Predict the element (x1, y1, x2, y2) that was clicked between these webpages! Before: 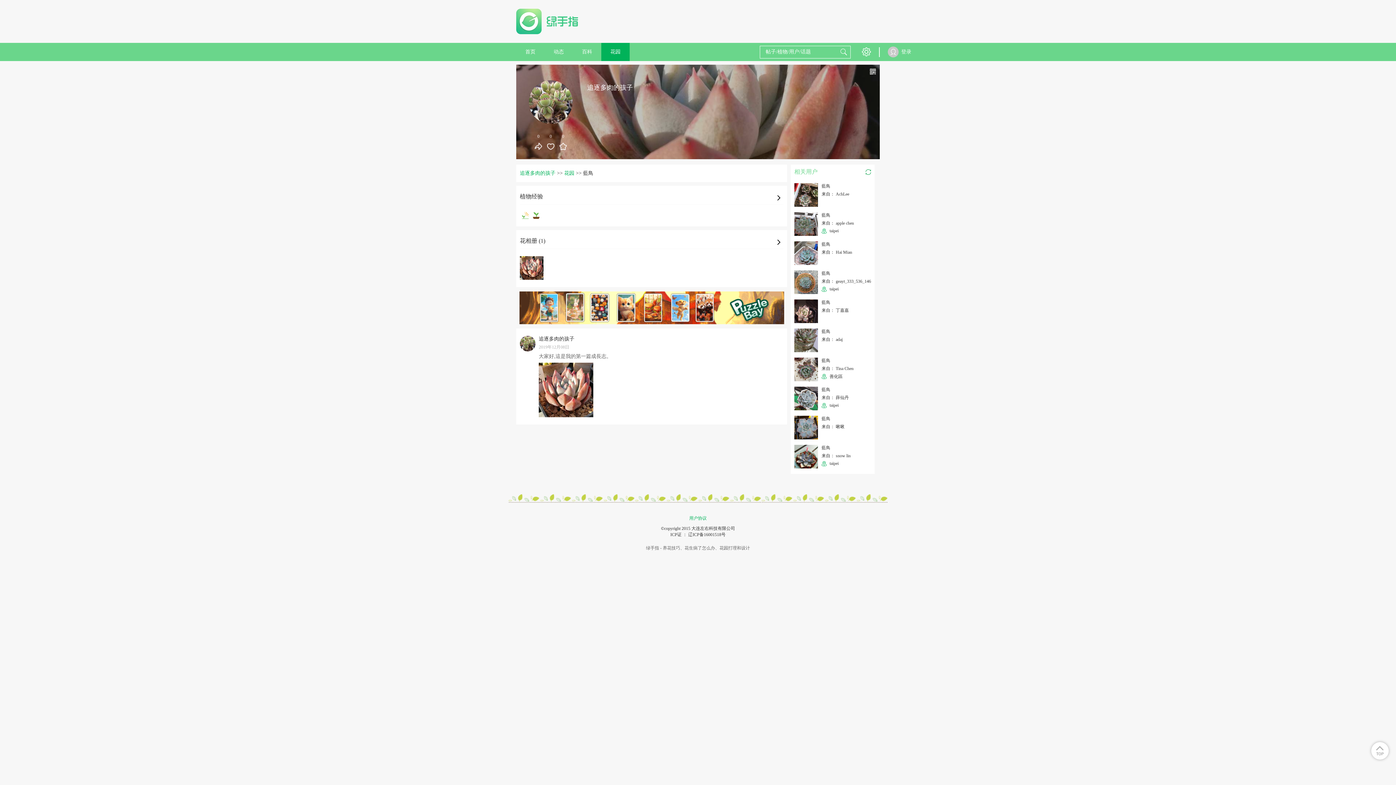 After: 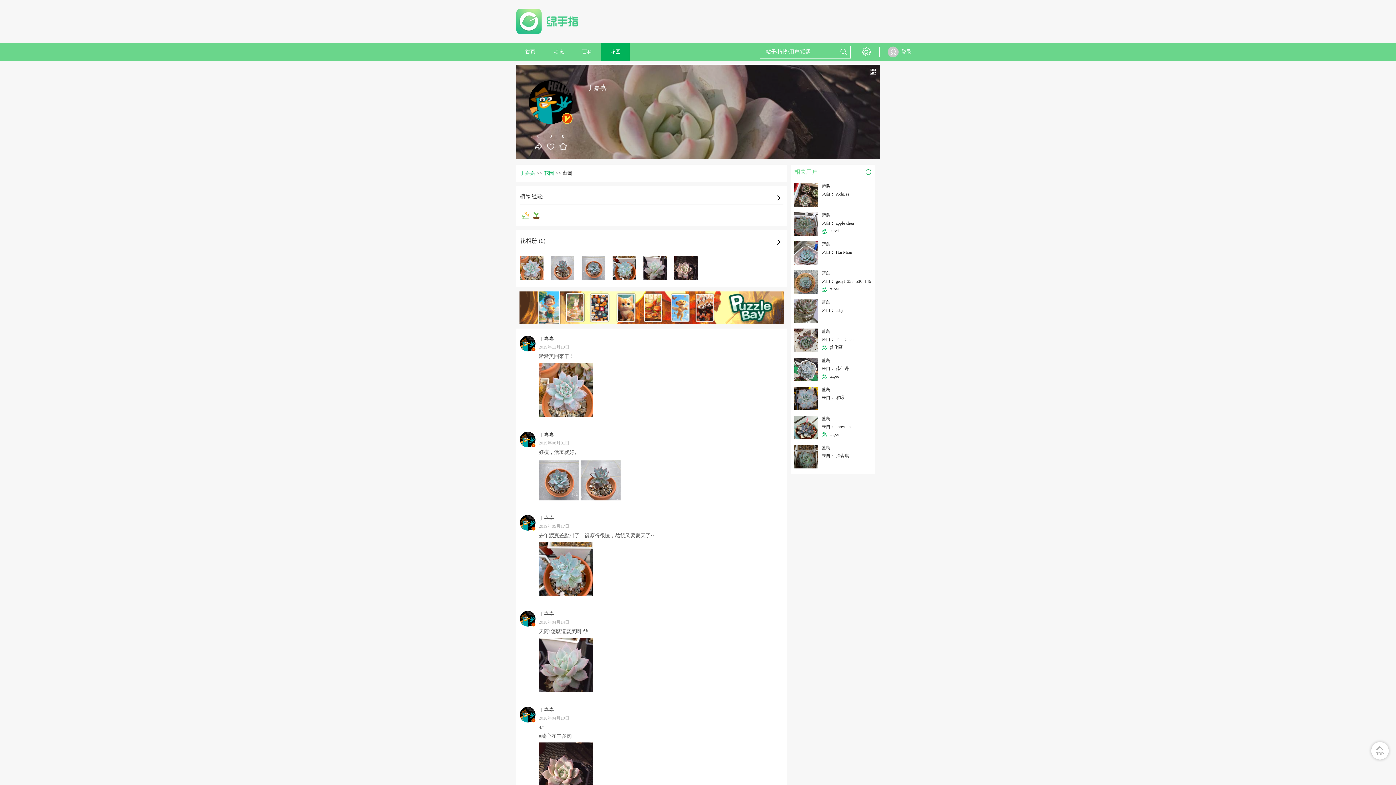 Action: bbox: (794, 299, 818, 323)